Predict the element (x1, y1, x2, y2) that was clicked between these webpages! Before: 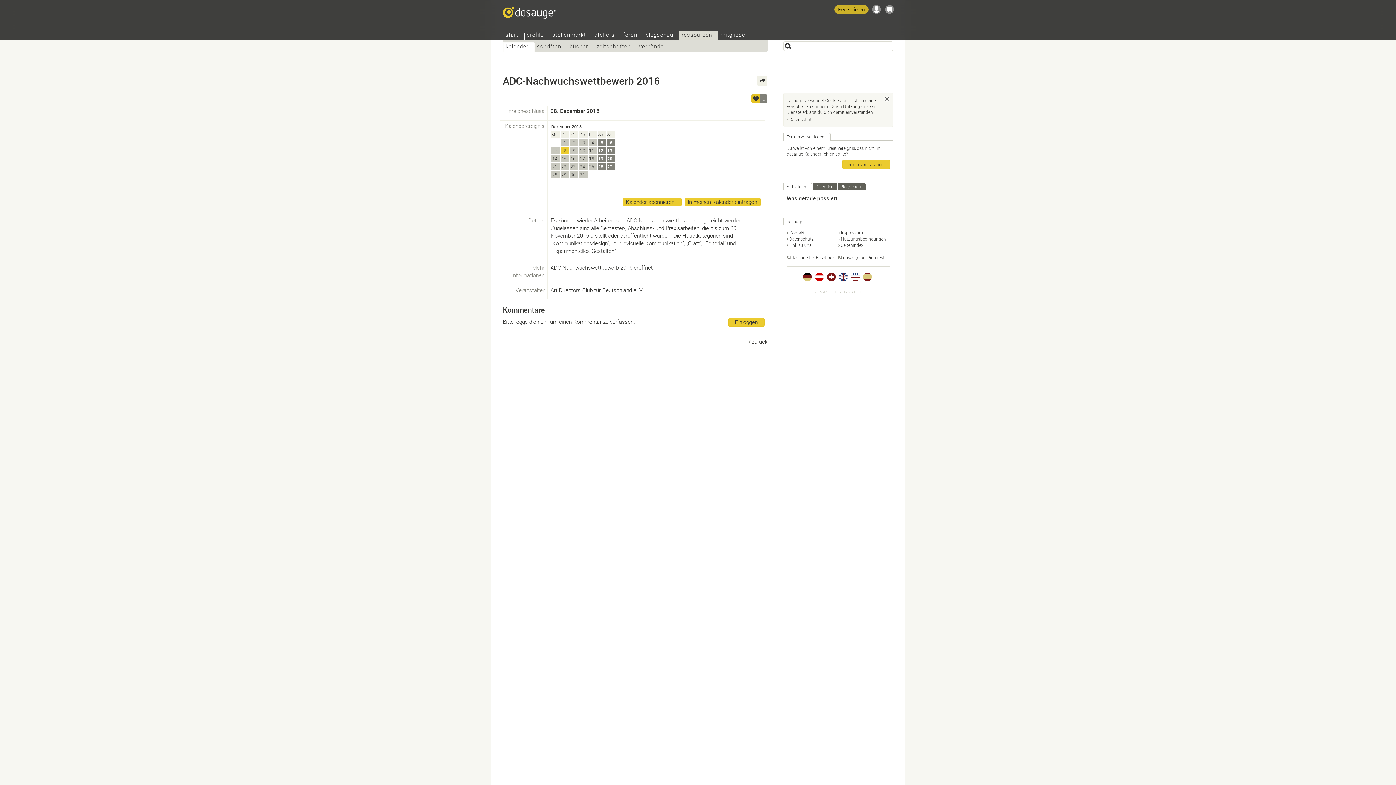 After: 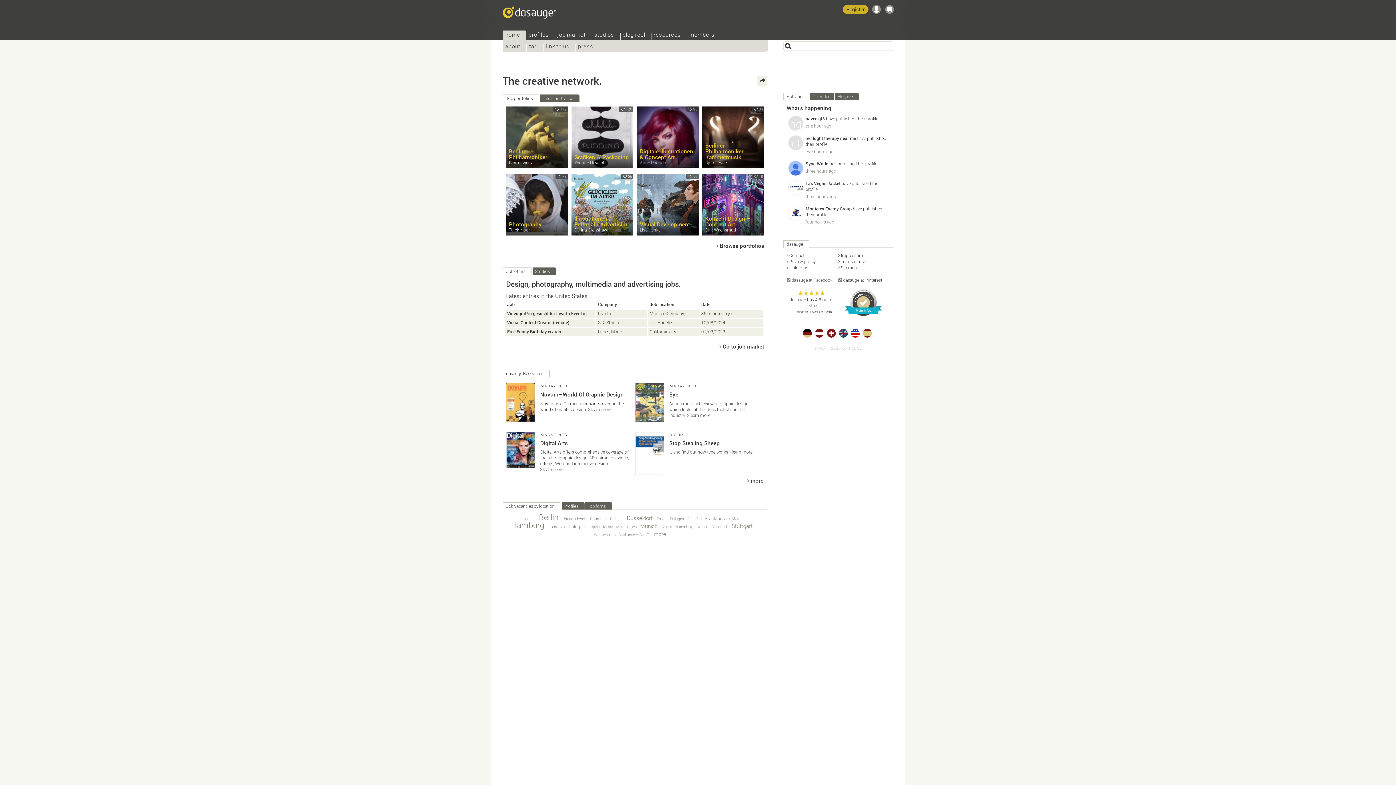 Action: bbox: (851, 272, 859, 281)